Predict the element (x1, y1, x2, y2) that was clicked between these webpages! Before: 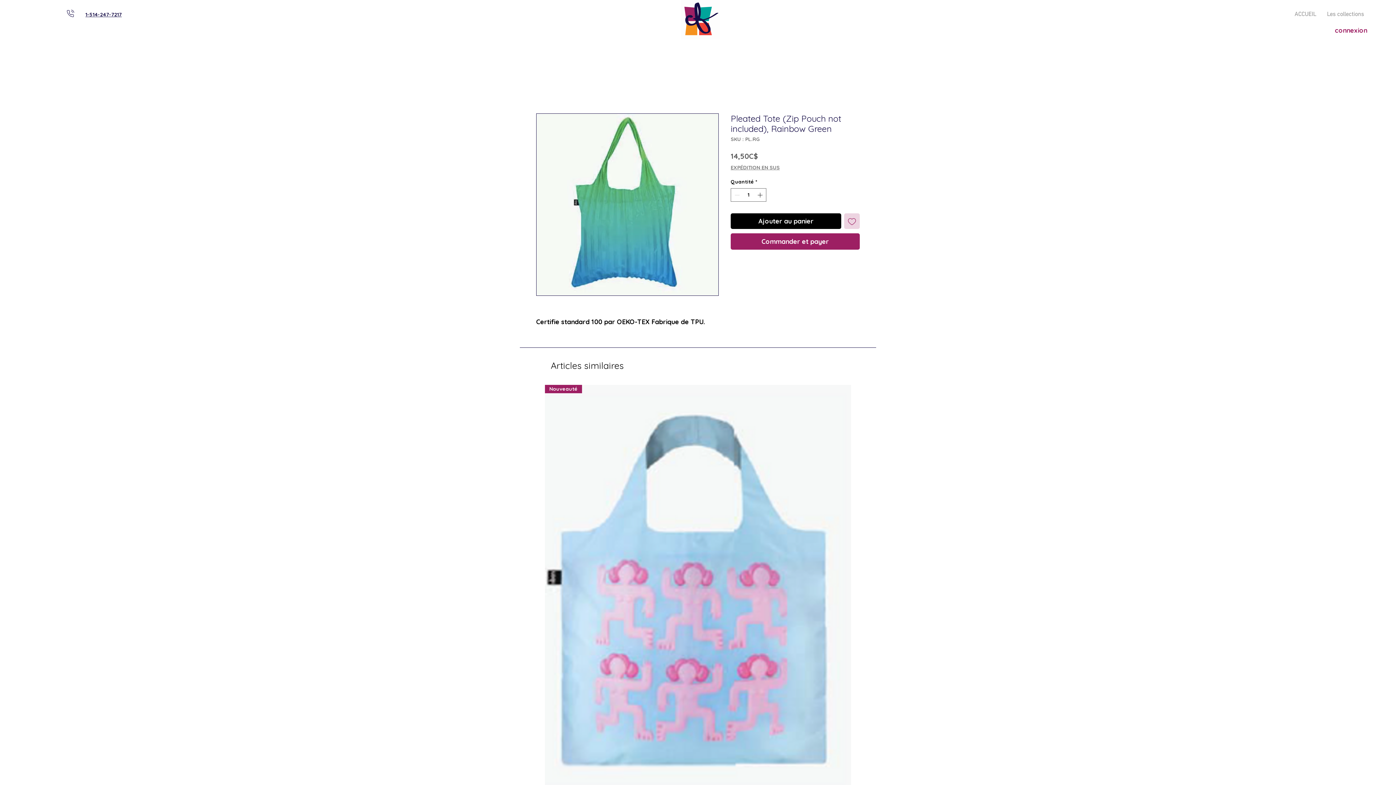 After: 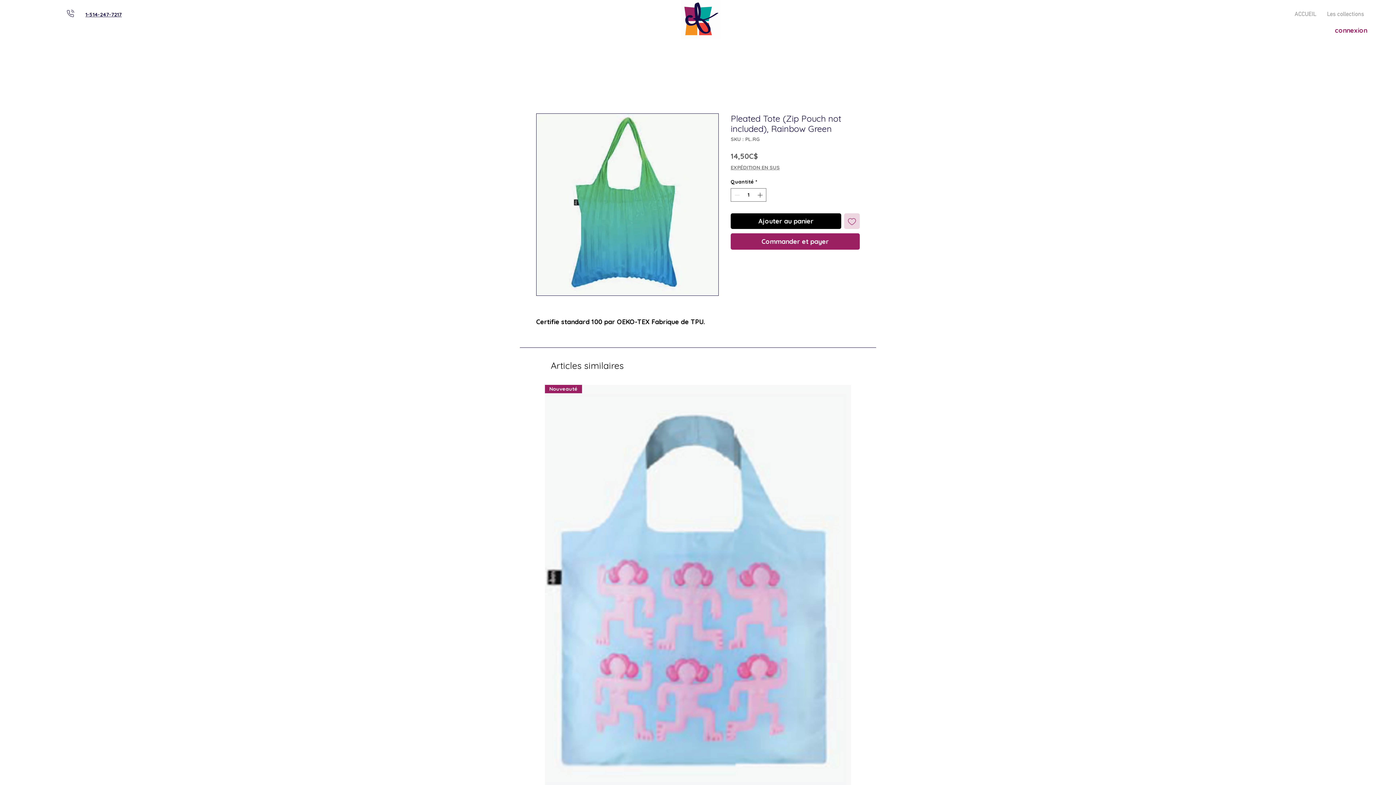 Action: bbox: (85, 11, 121, 17) label: 1-514-247-7217